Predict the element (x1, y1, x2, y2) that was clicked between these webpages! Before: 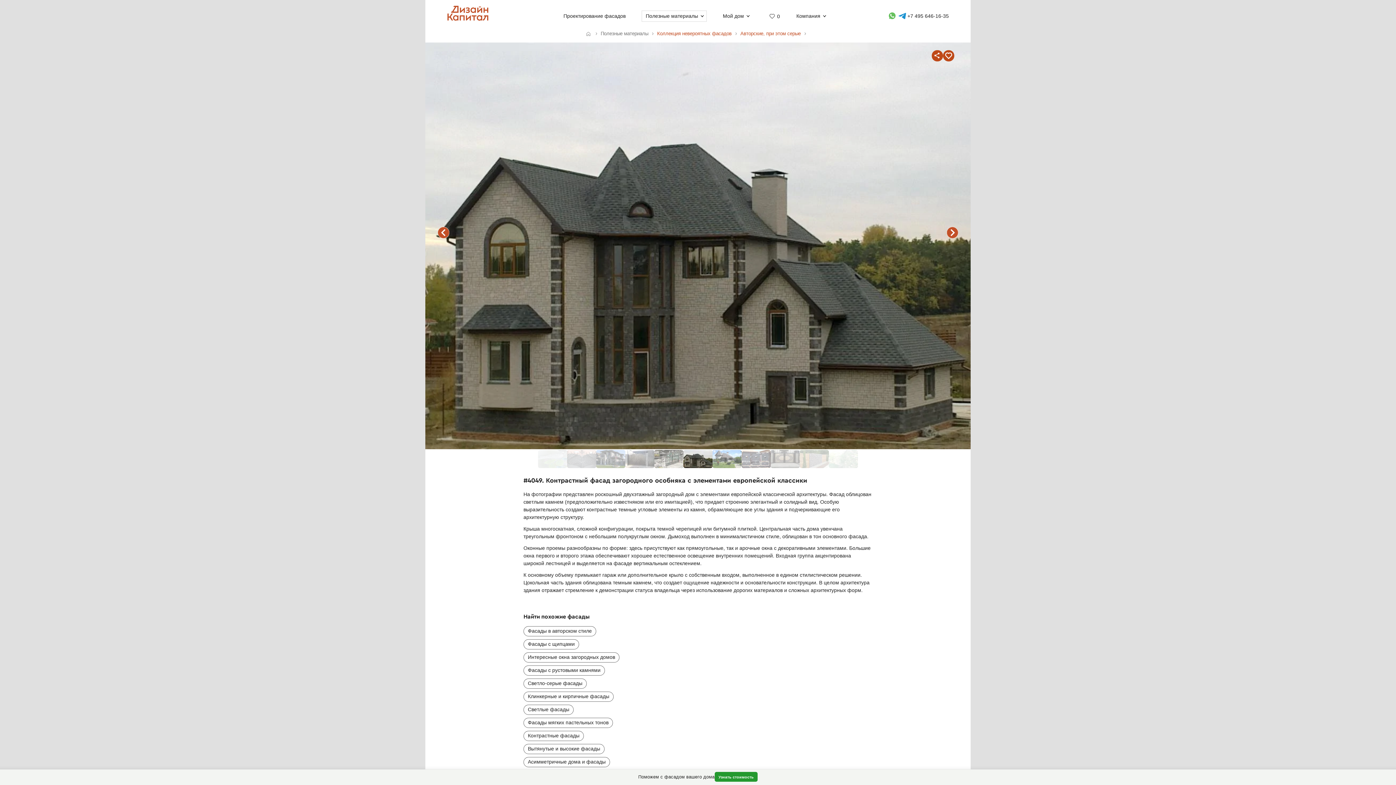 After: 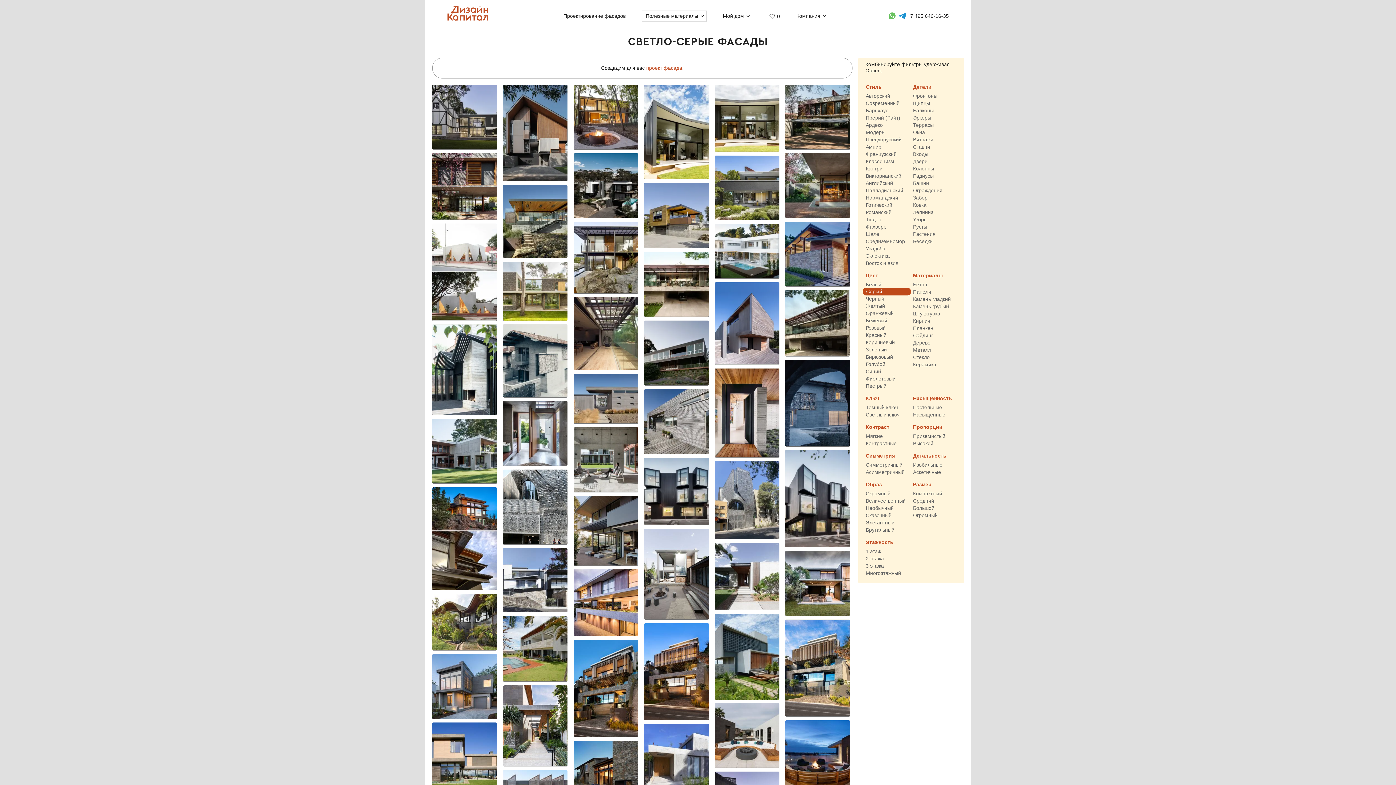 Action: label: Светло-серые фасады bbox: (523, 678, 586, 688)